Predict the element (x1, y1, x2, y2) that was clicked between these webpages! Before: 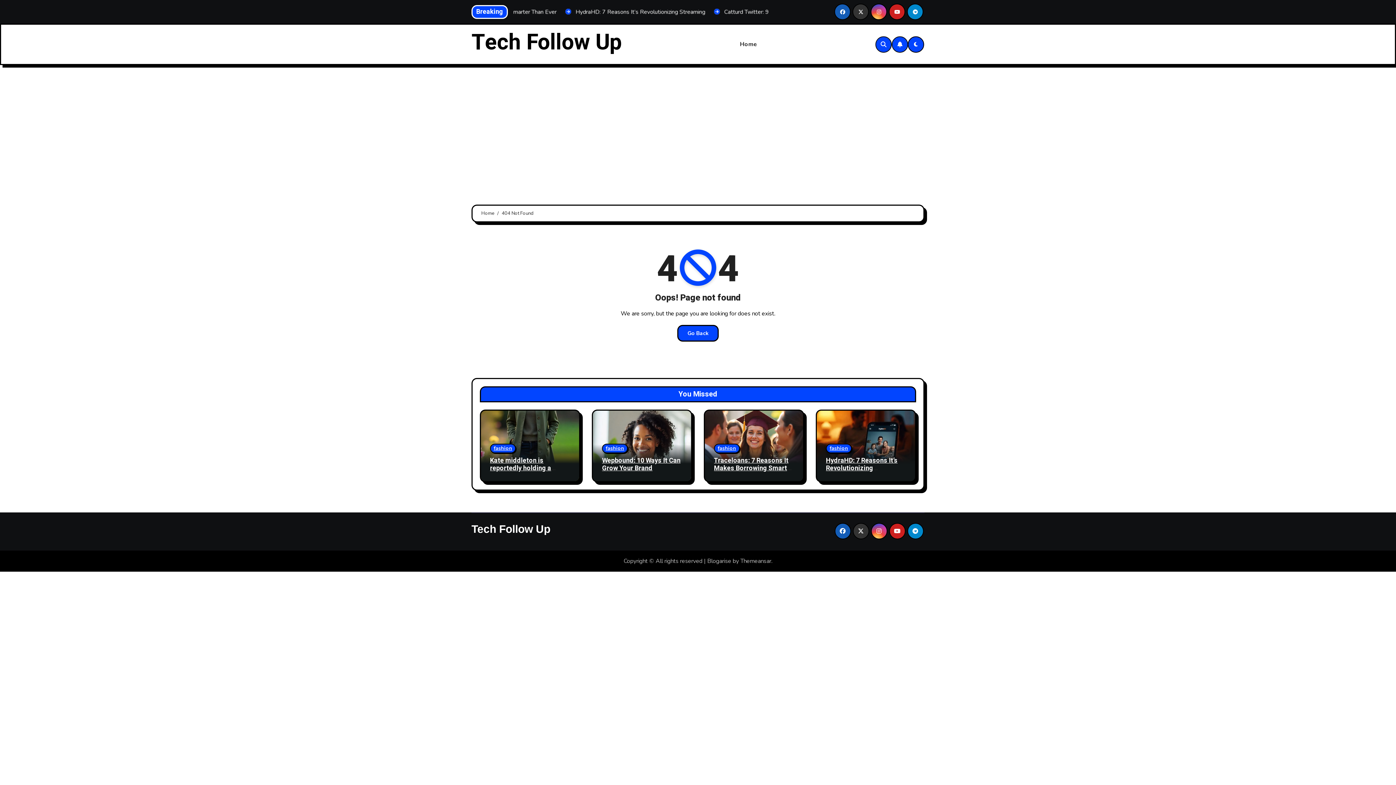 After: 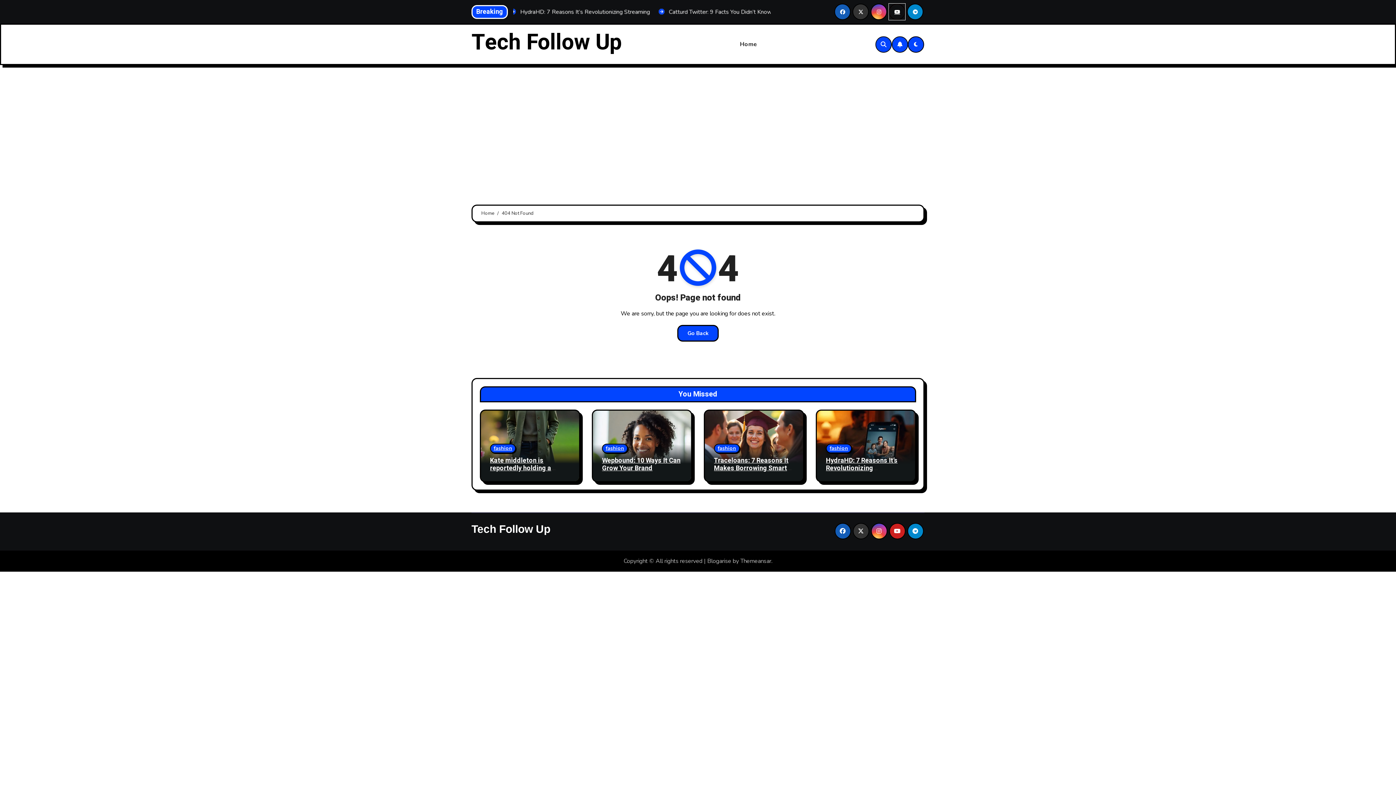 Action: bbox: (889, 3, 905, 20)